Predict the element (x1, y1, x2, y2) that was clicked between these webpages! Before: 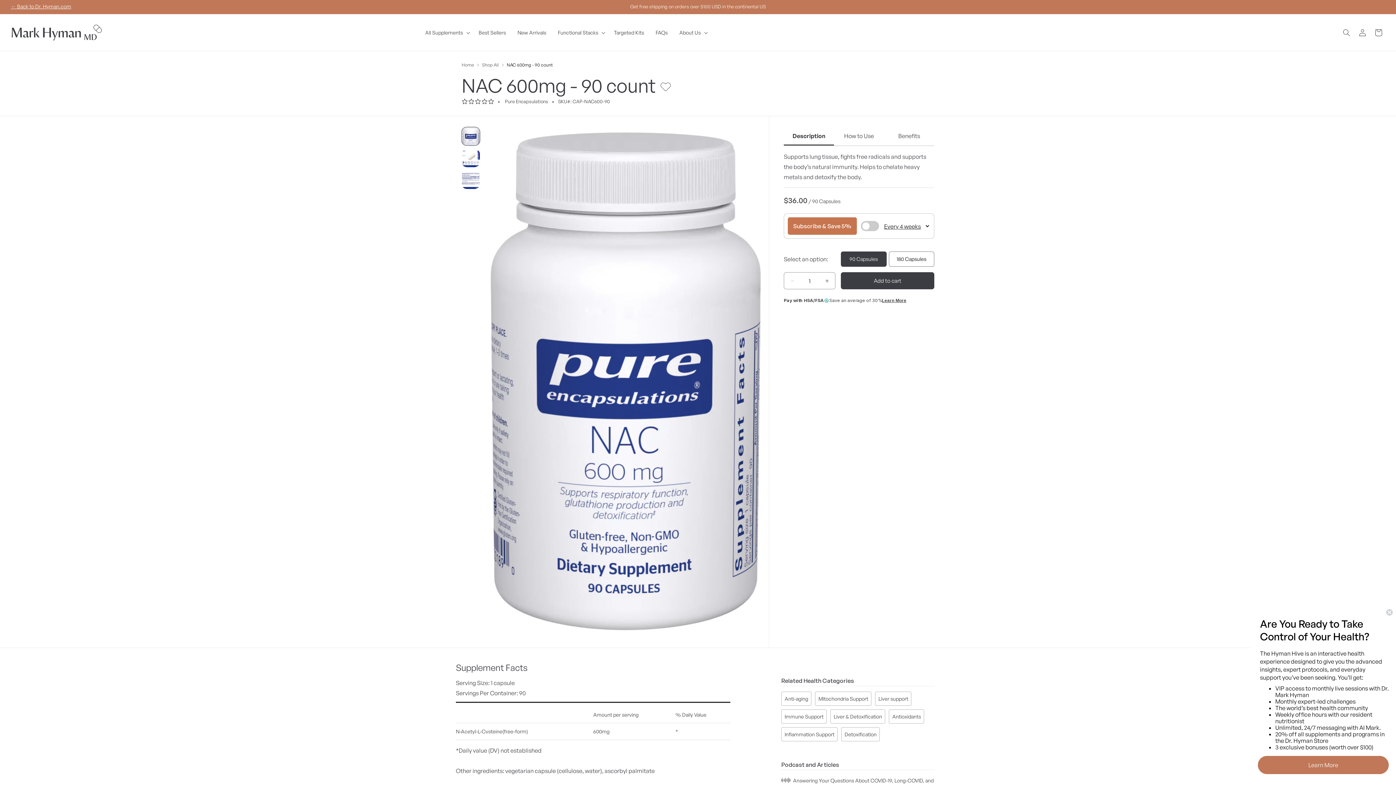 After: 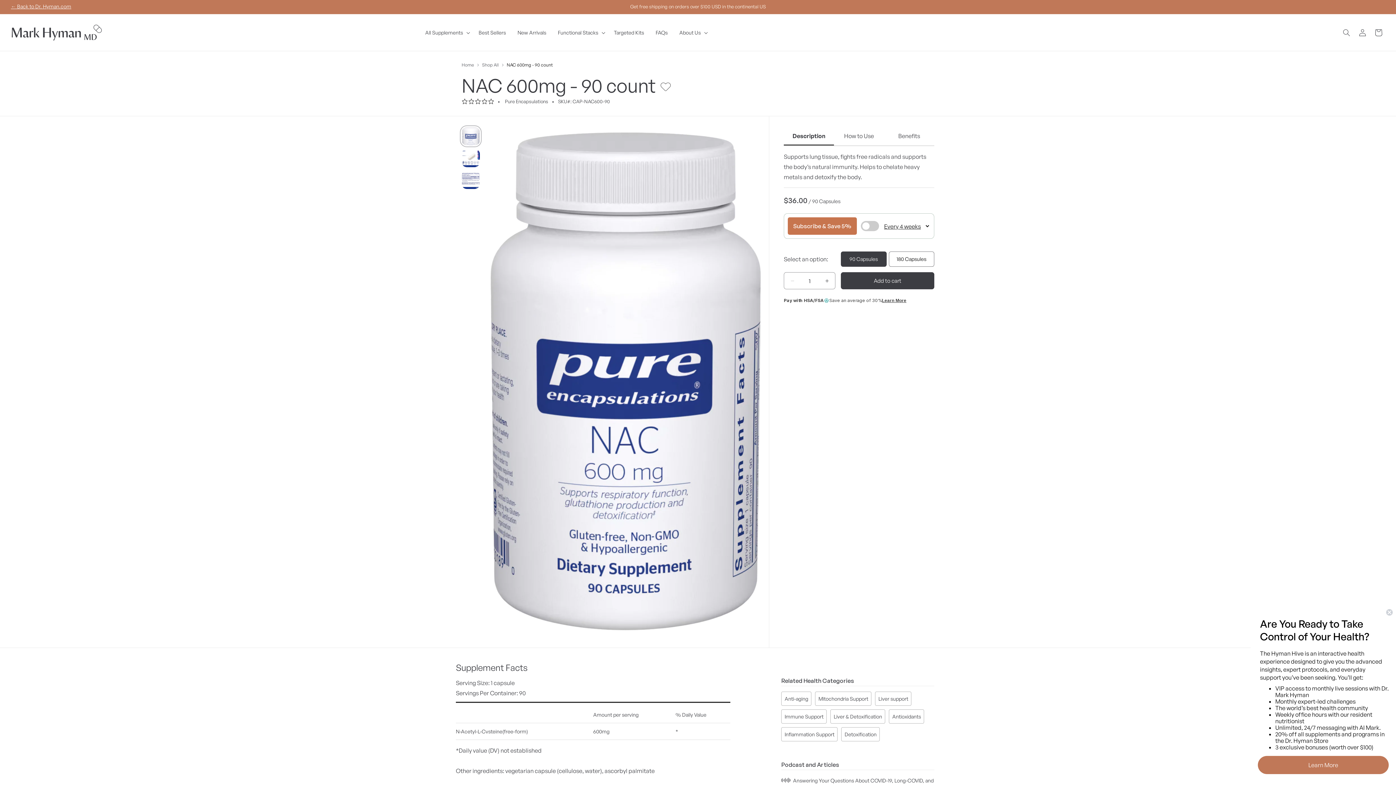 Action: bbox: (461, 127, 480, 145) label: Load image 1 in gallery view